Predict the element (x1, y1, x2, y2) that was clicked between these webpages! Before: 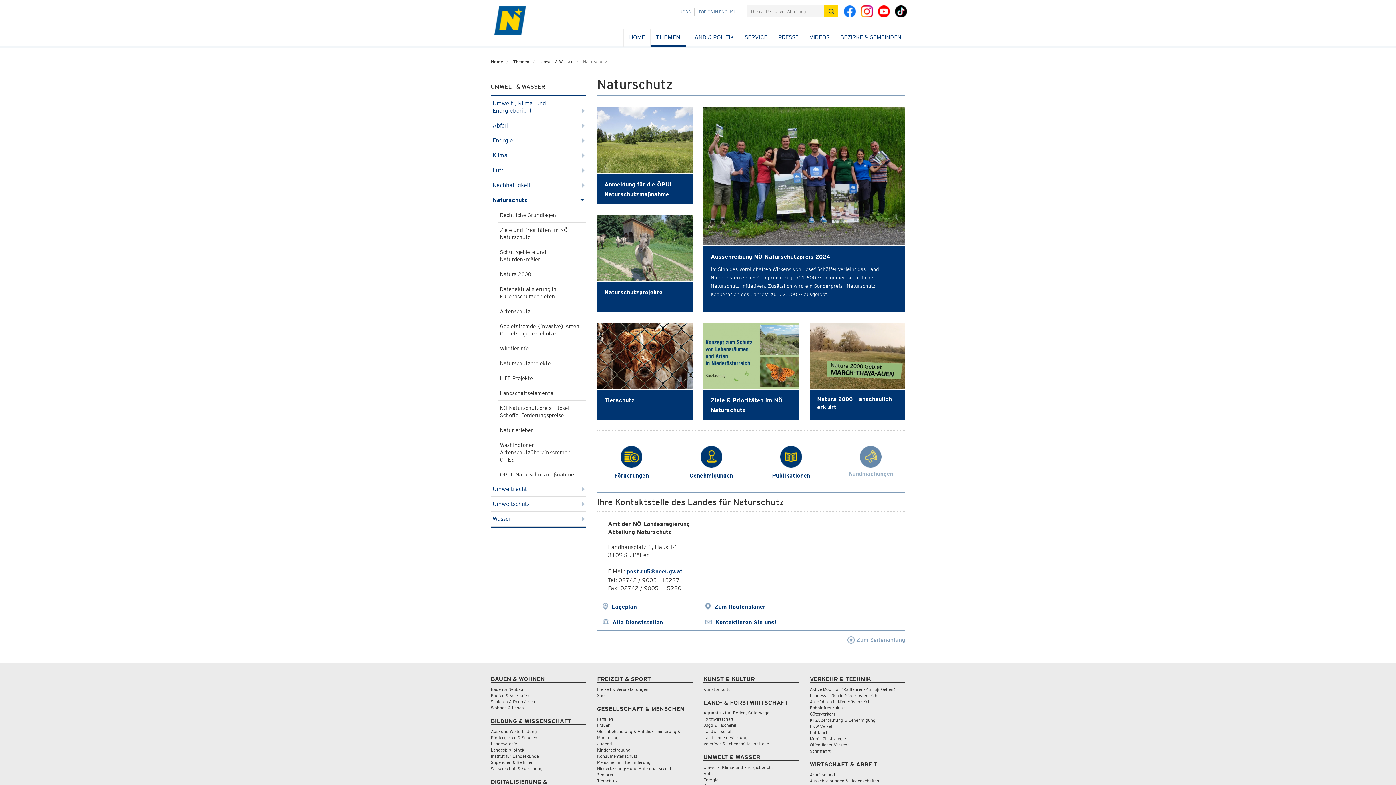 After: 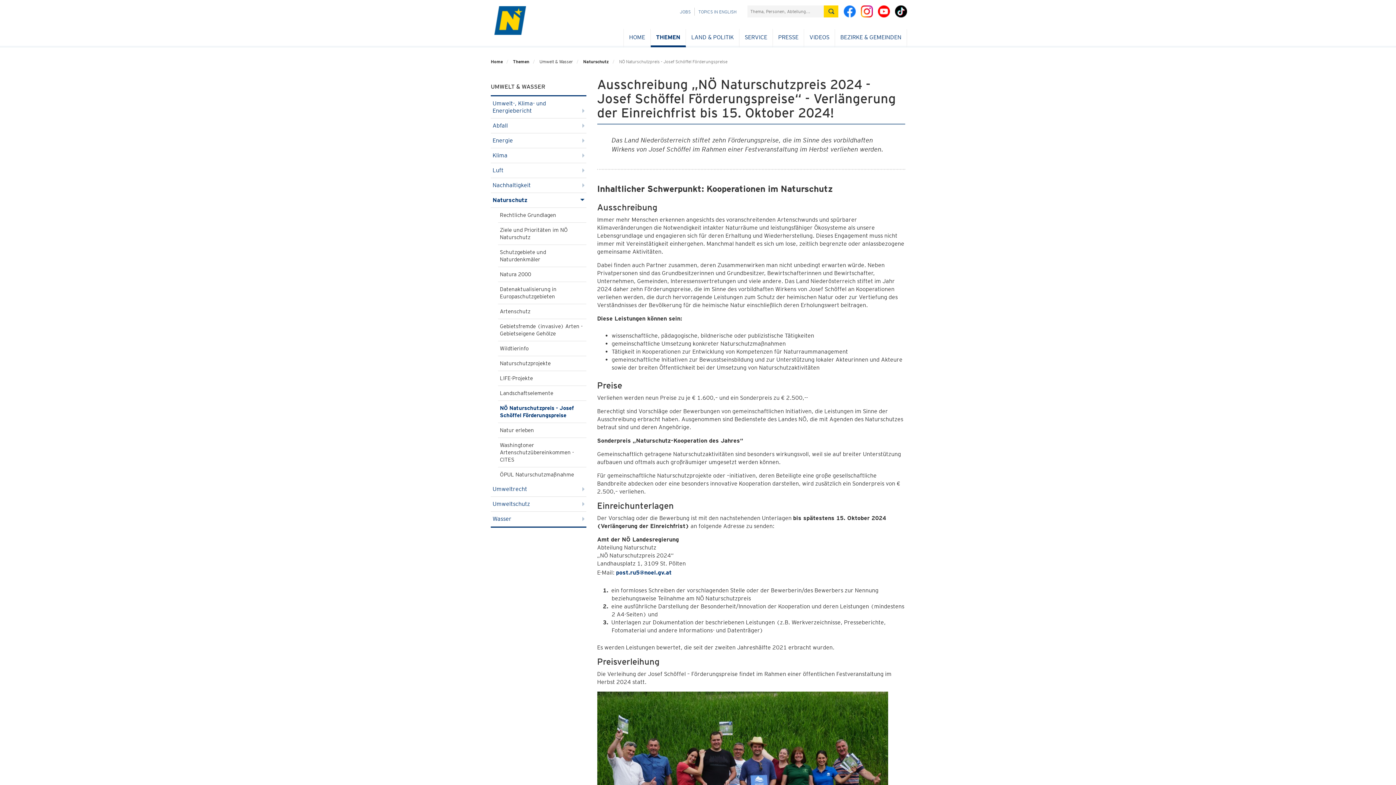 Action: label: Ausschreibung NÖ Naturschutzpreis 2024

Im Sinn des vorbildhaften Wirkens von Josef Schöffel verleiht das Land Niederösterreich 9 Geldpreise zu je € 1.600,-- an gemeinschaftliche Naturschutz-Initiativen. Zusätzlich wird ein Sonderpreis „Naturschutz-Kooperation des Jahres“ zu € 2.500,-- ausgelobt. bbox: (703, 107, 905, 312)